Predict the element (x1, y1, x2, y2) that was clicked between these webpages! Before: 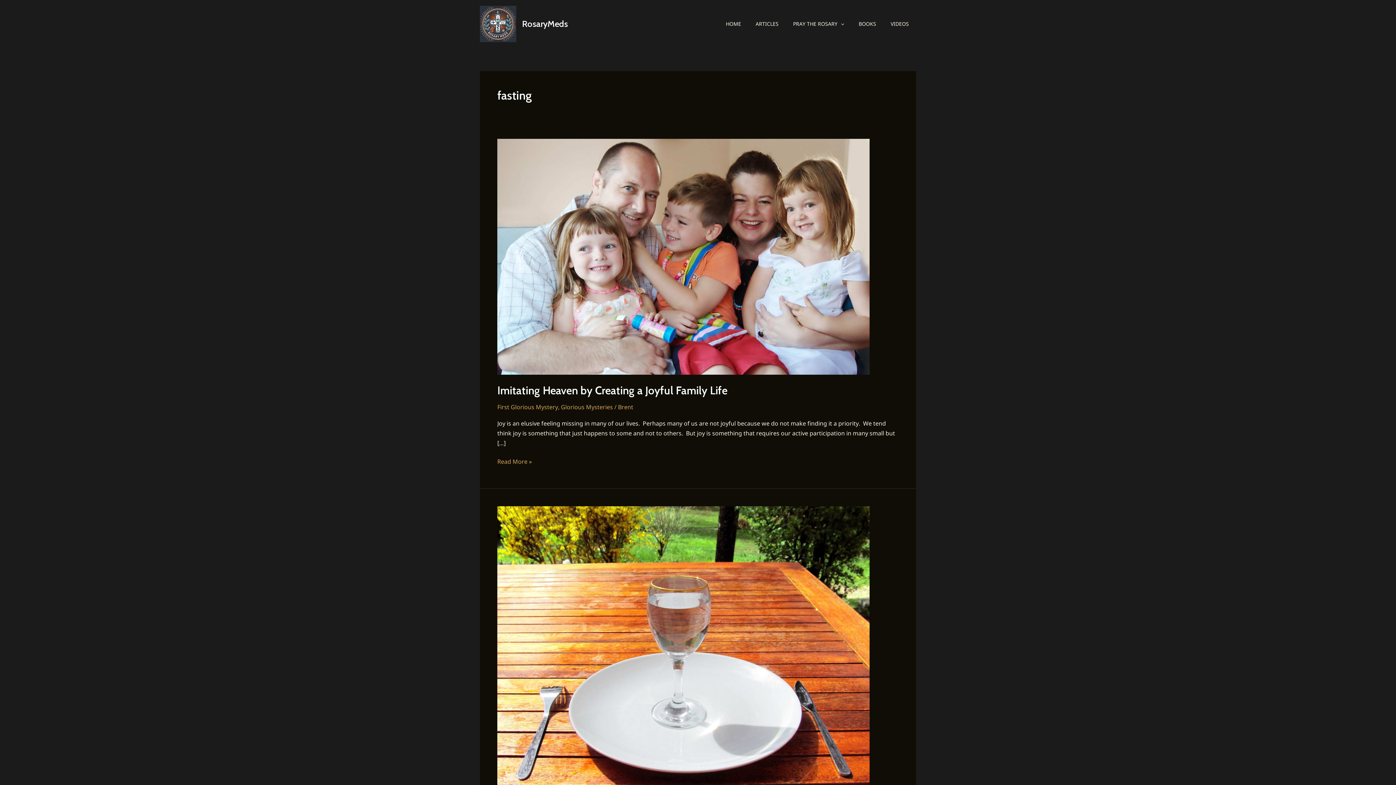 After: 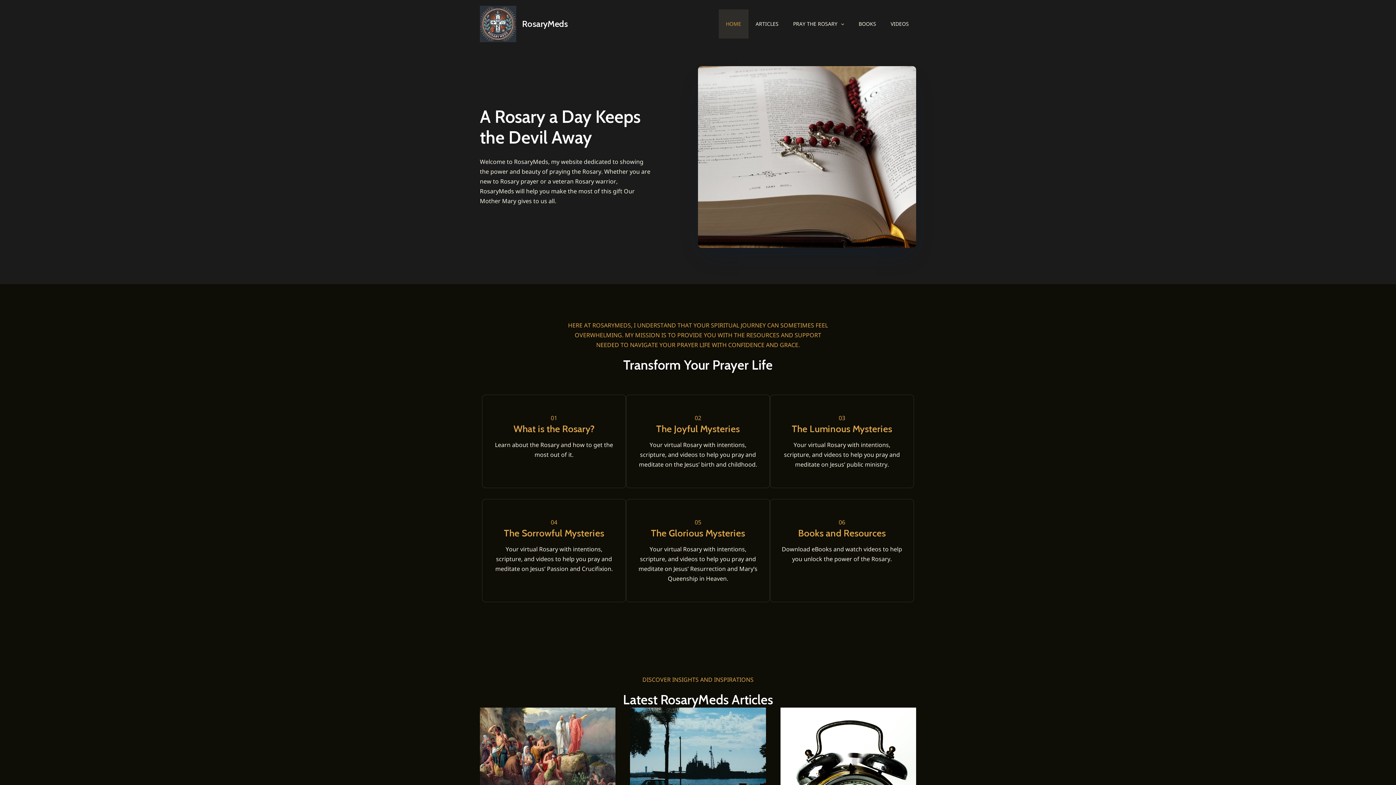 Action: bbox: (480, 19, 516, 27)